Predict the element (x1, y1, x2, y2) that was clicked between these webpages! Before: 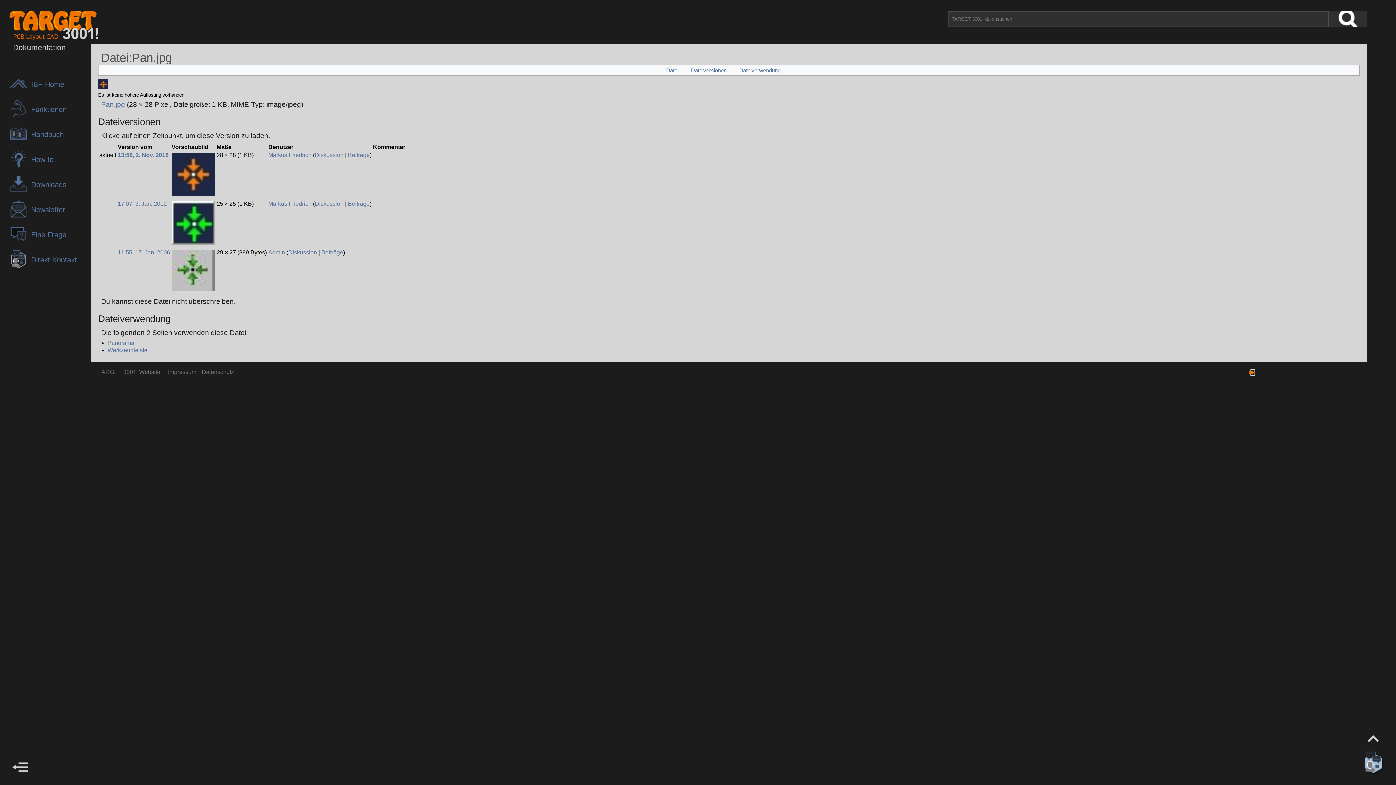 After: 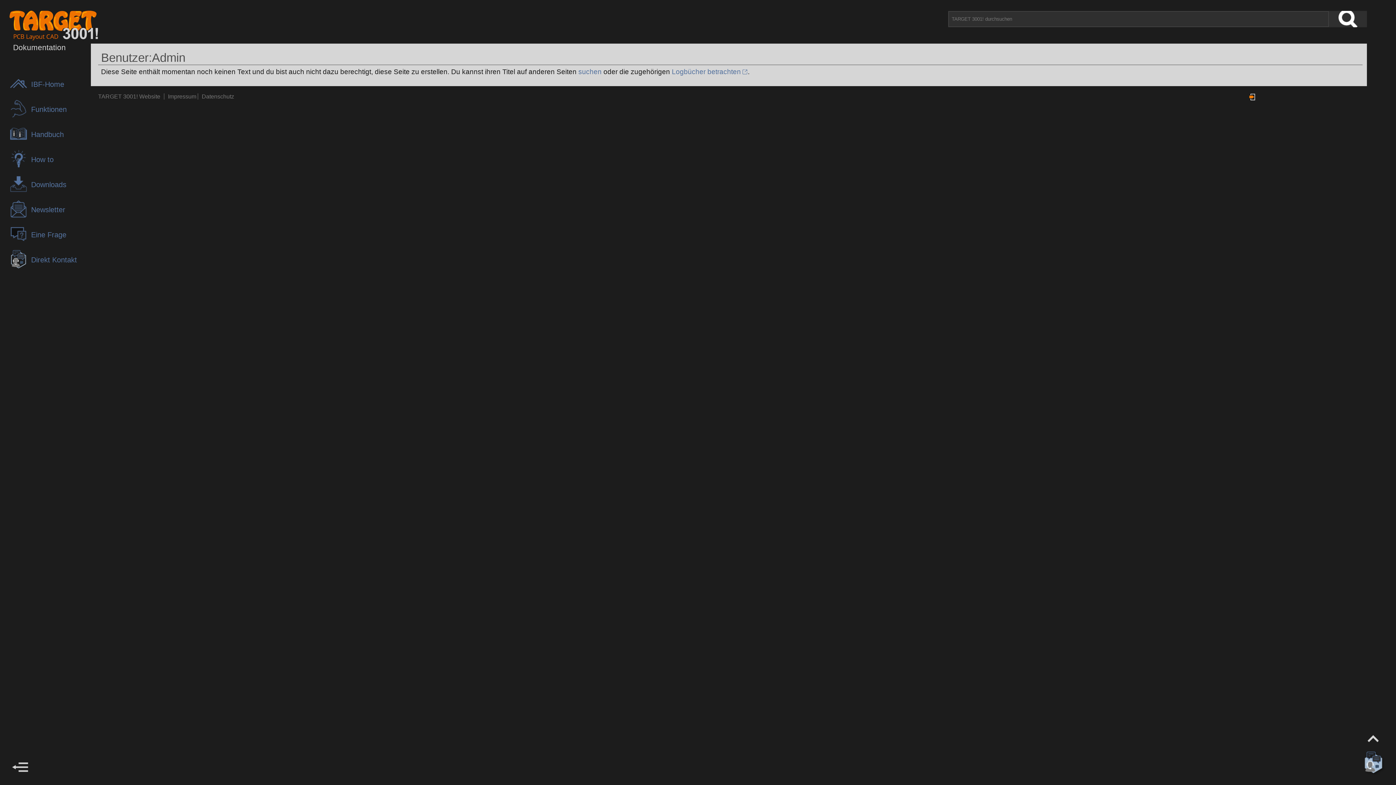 Action: bbox: (268, 249, 285, 256) label: Admin